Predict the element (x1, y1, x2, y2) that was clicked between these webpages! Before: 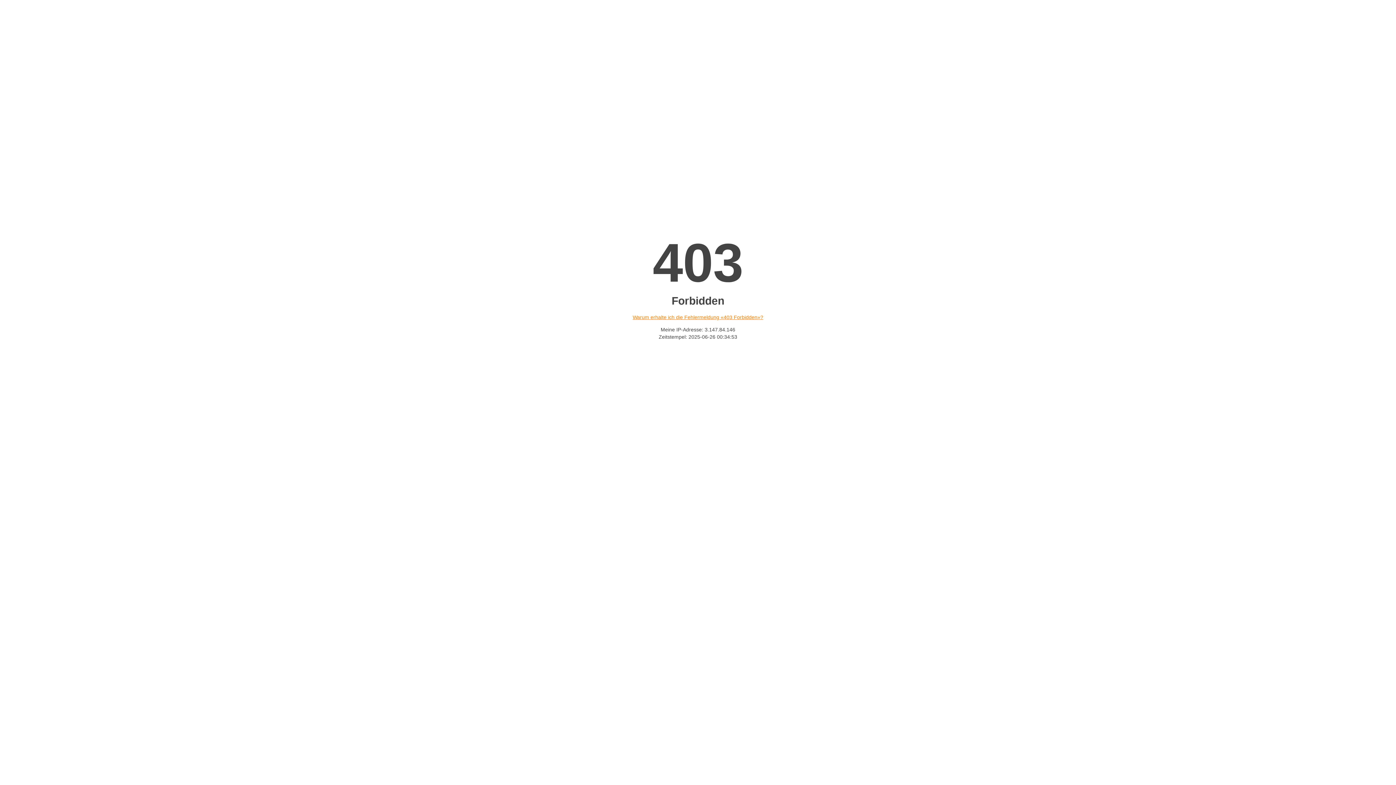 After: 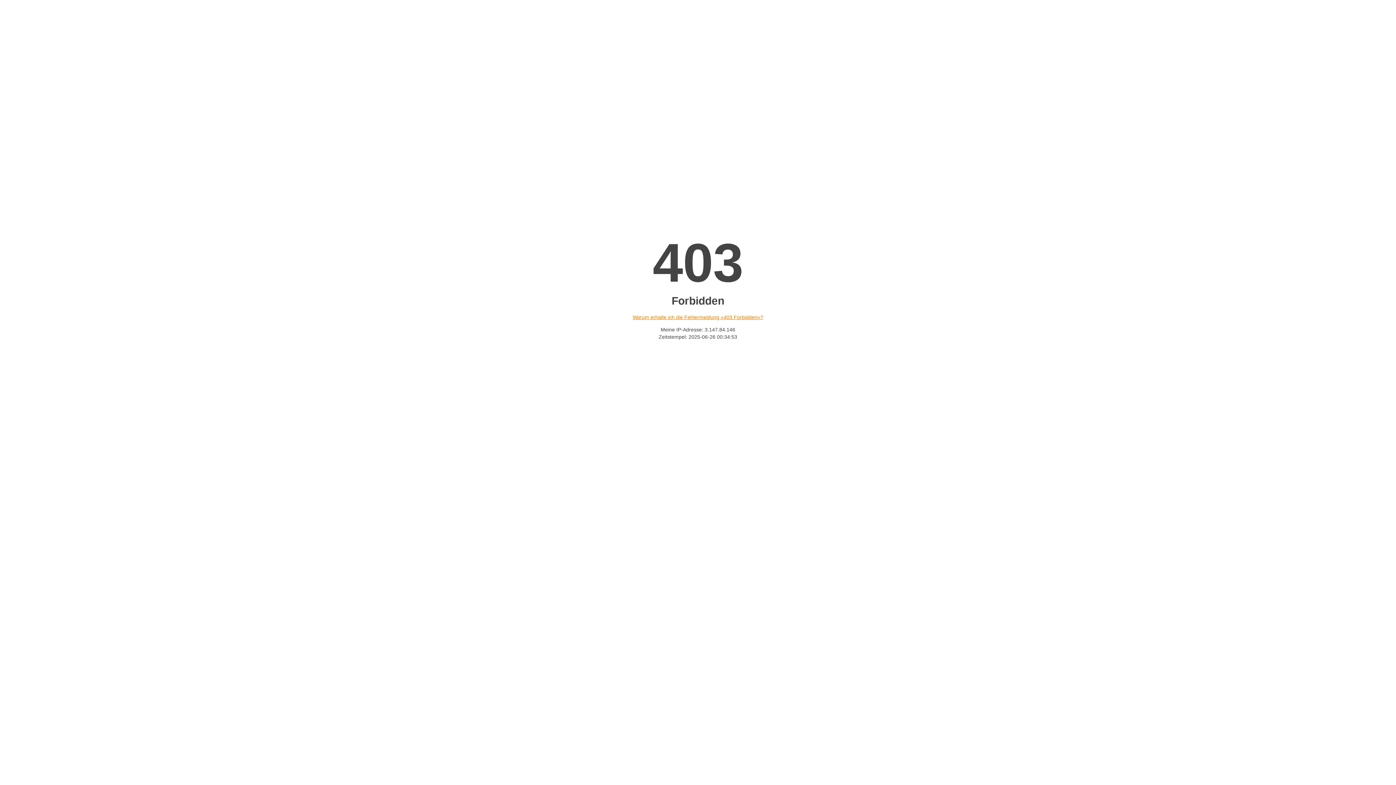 Action: bbox: (632, 314, 763, 320) label: Warum erhalte ich die Fehlermeldung «403 Forbidden»?